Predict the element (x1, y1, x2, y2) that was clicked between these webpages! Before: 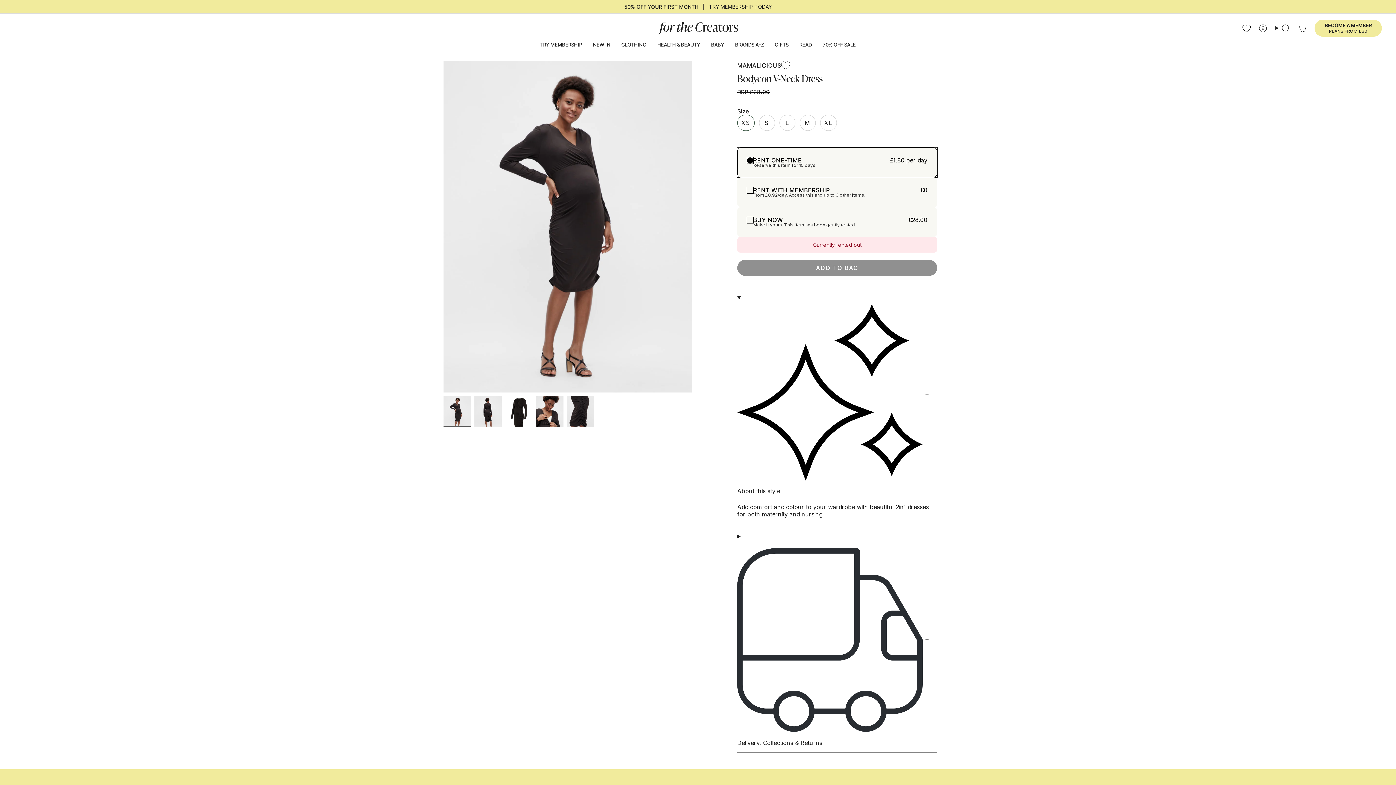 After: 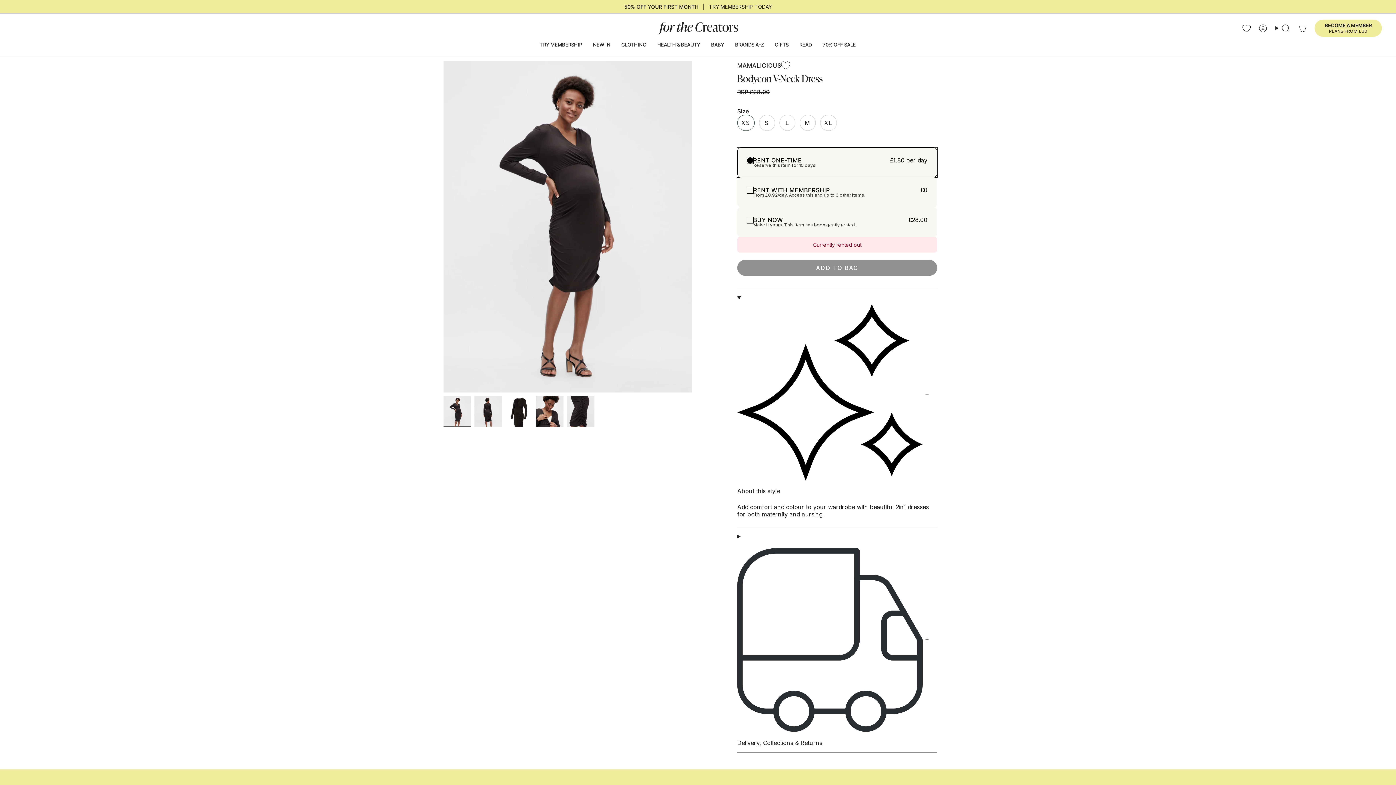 Action: bbox: (443, 396, 470, 423)